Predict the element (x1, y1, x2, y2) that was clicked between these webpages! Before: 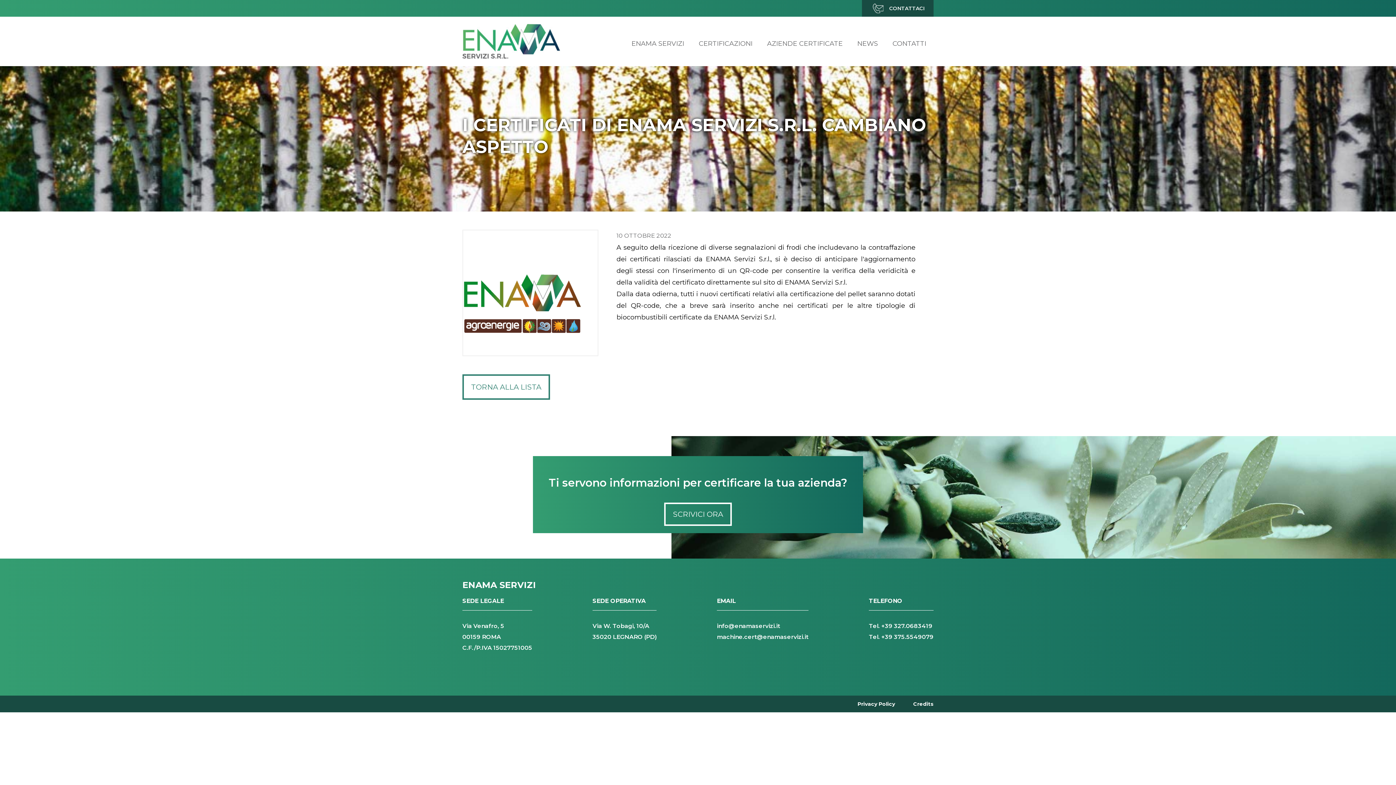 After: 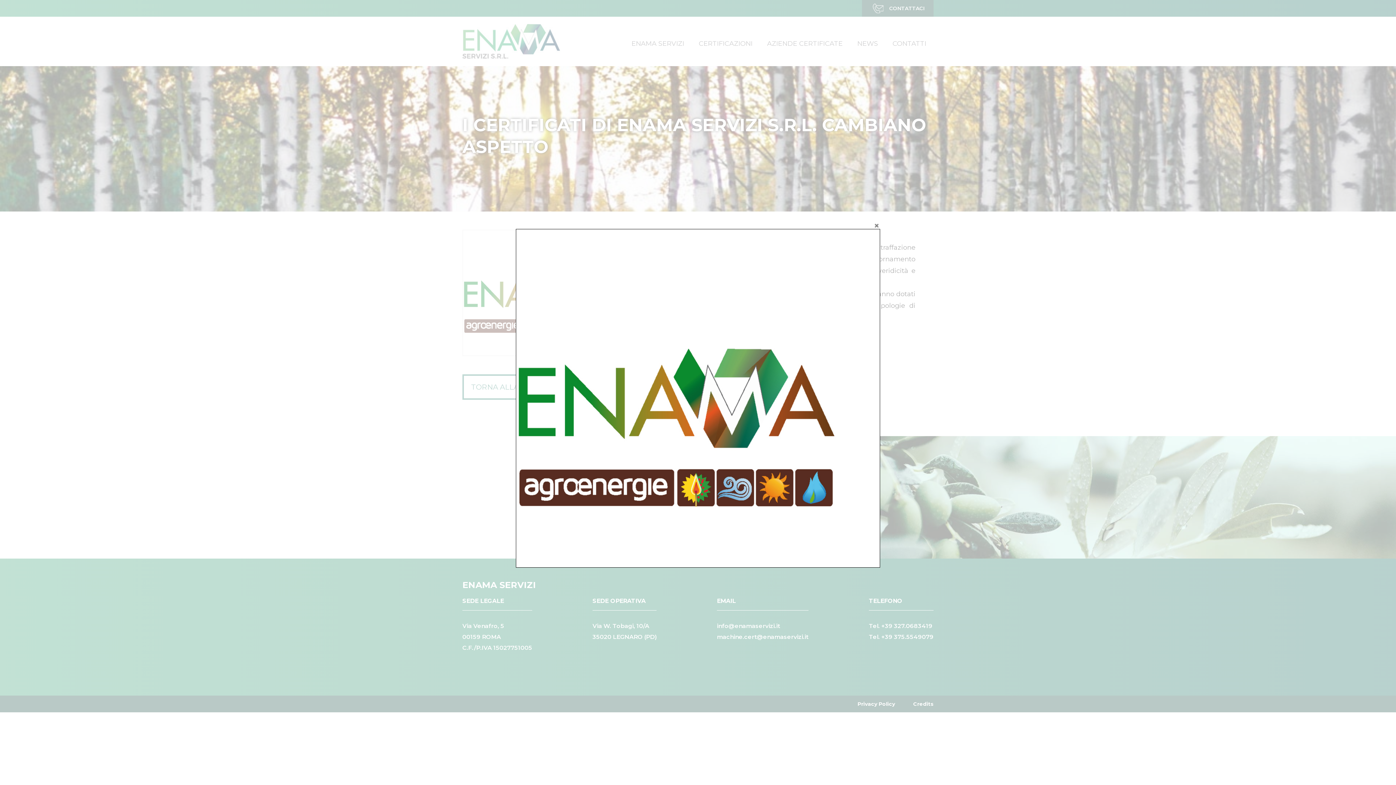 Action: bbox: (462, 288, 598, 296)